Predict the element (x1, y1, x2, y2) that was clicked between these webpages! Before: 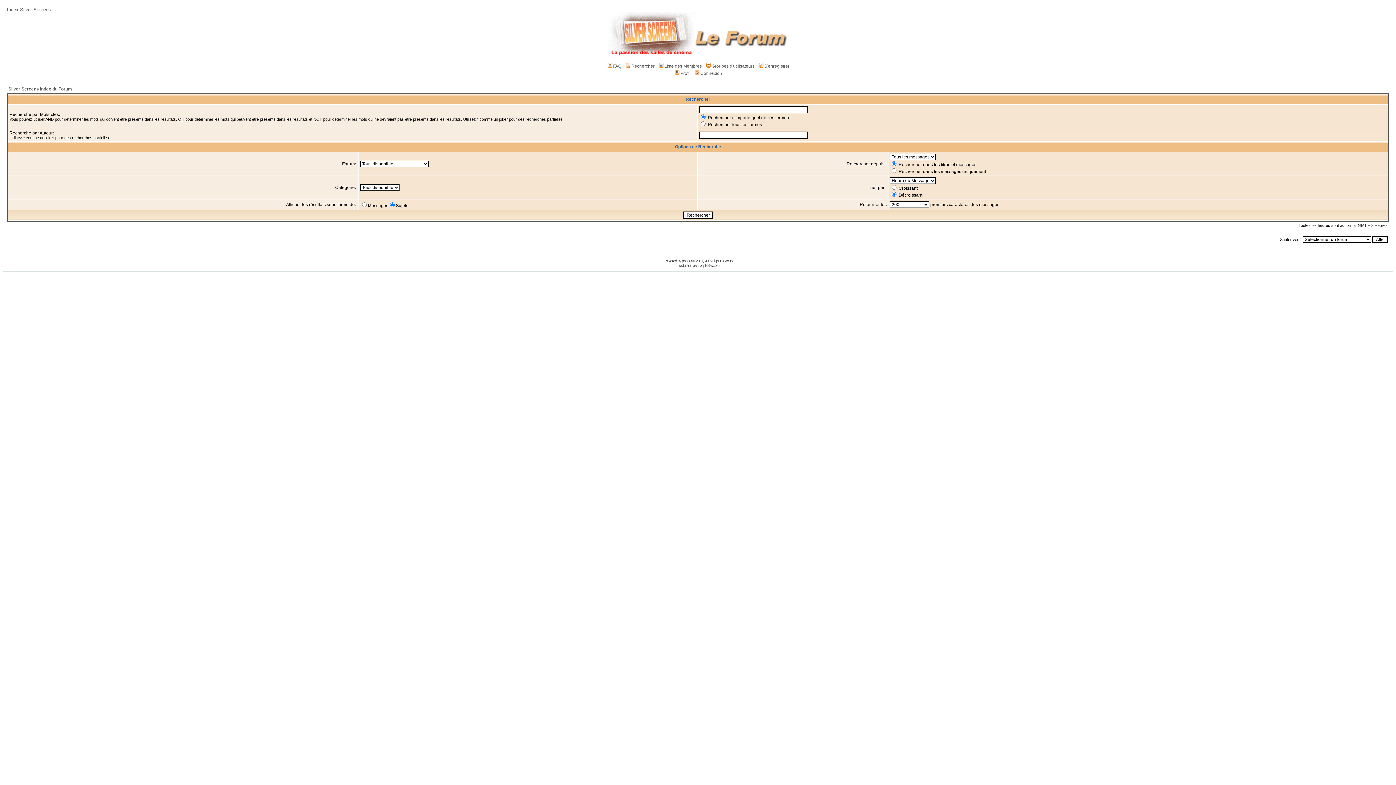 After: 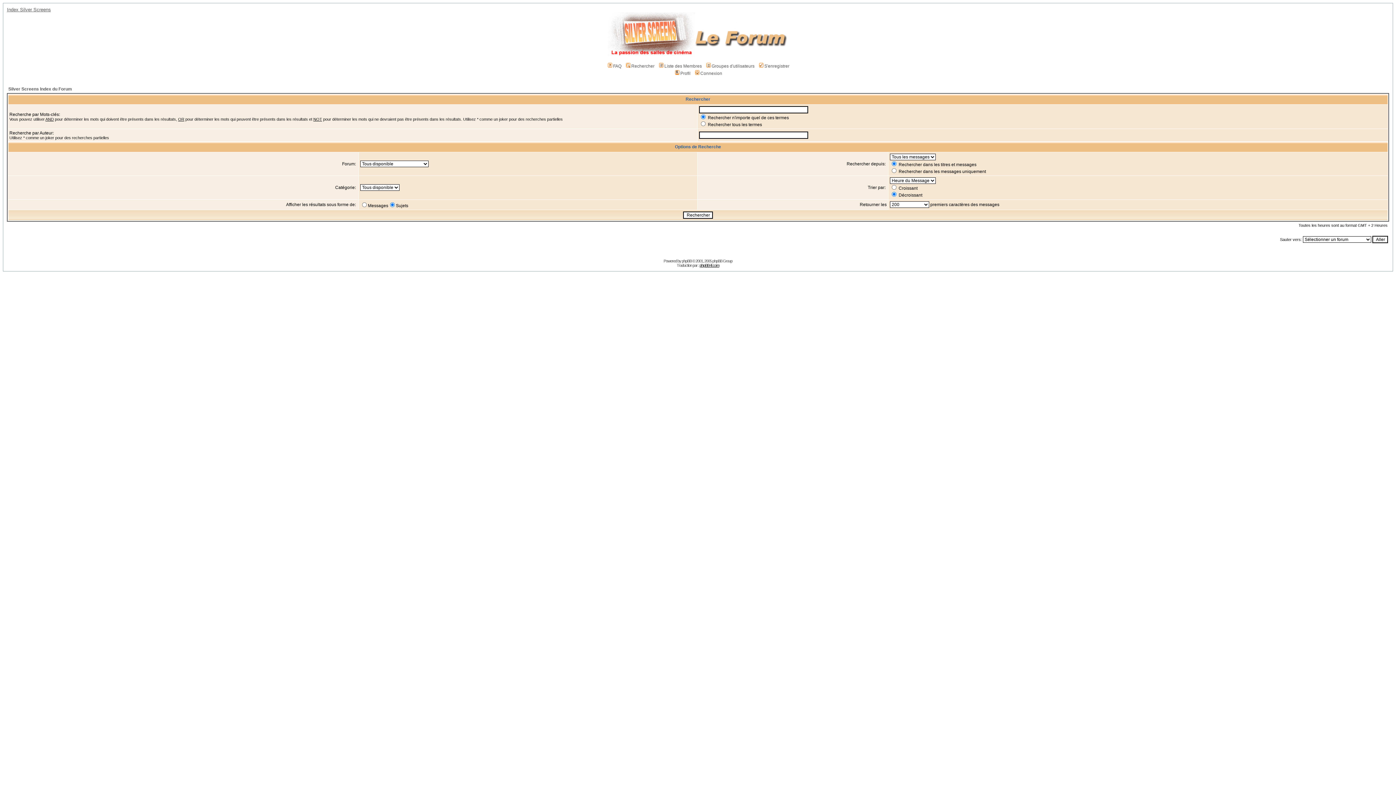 Action: bbox: (699, 263, 719, 267) label: phpBB-fr.com